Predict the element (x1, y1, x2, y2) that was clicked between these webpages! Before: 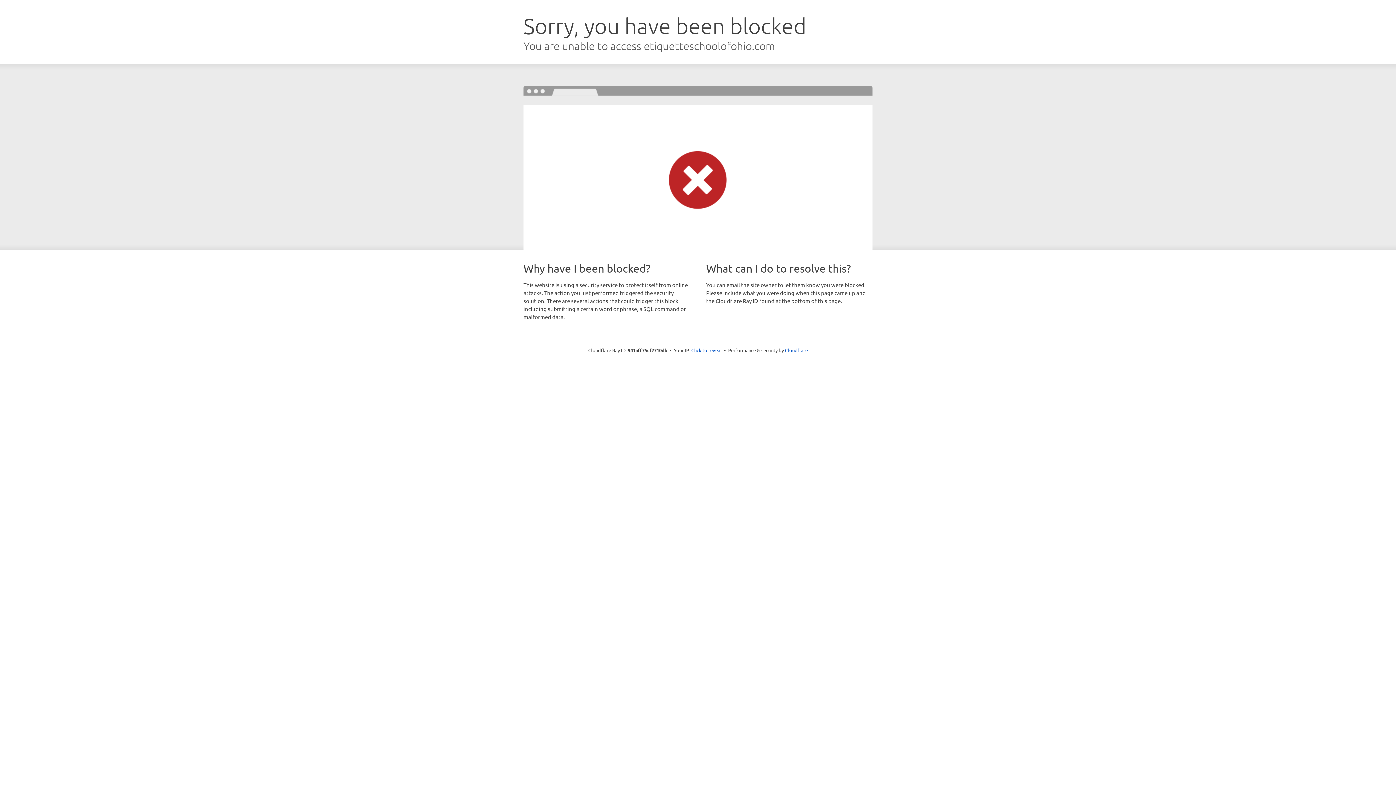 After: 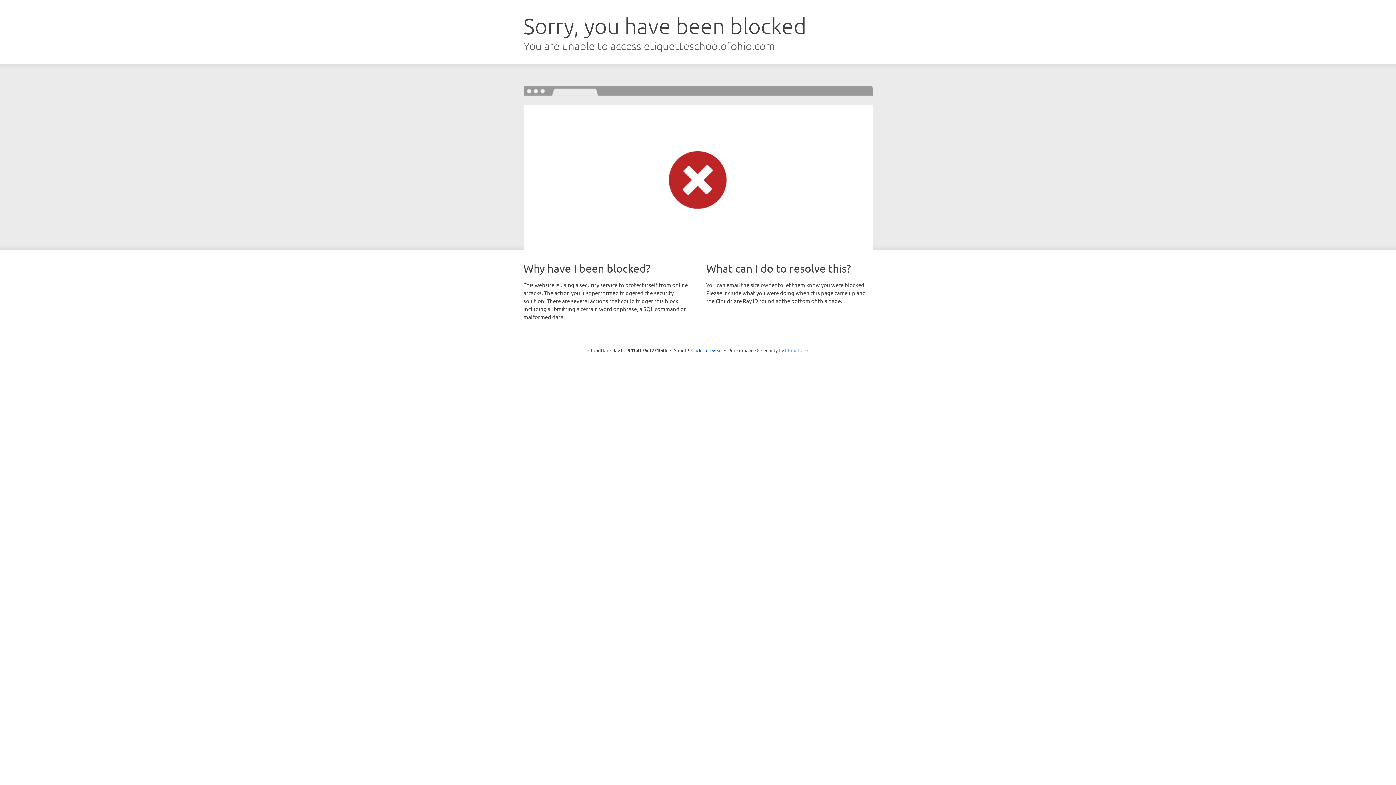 Action: bbox: (785, 347, 808, 353) label: Cloudflare